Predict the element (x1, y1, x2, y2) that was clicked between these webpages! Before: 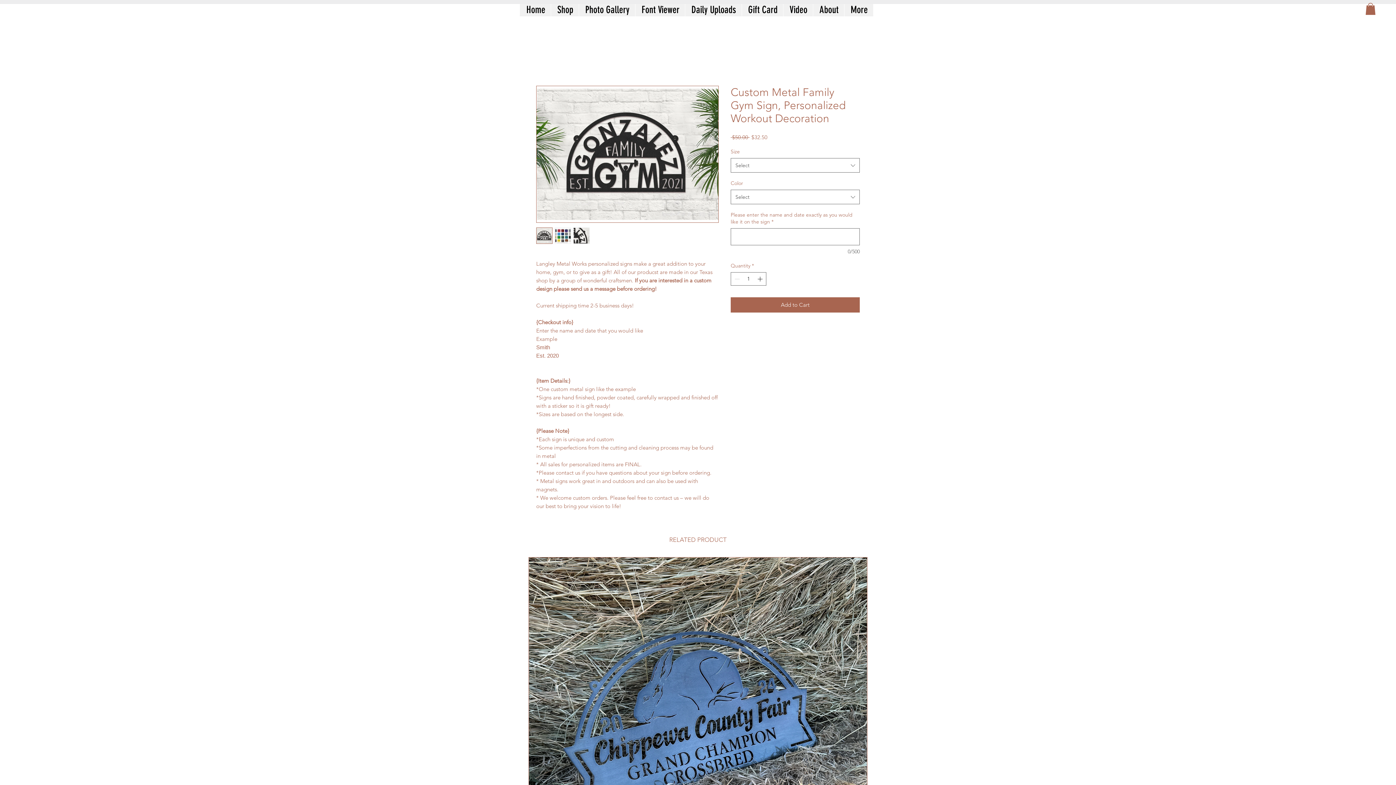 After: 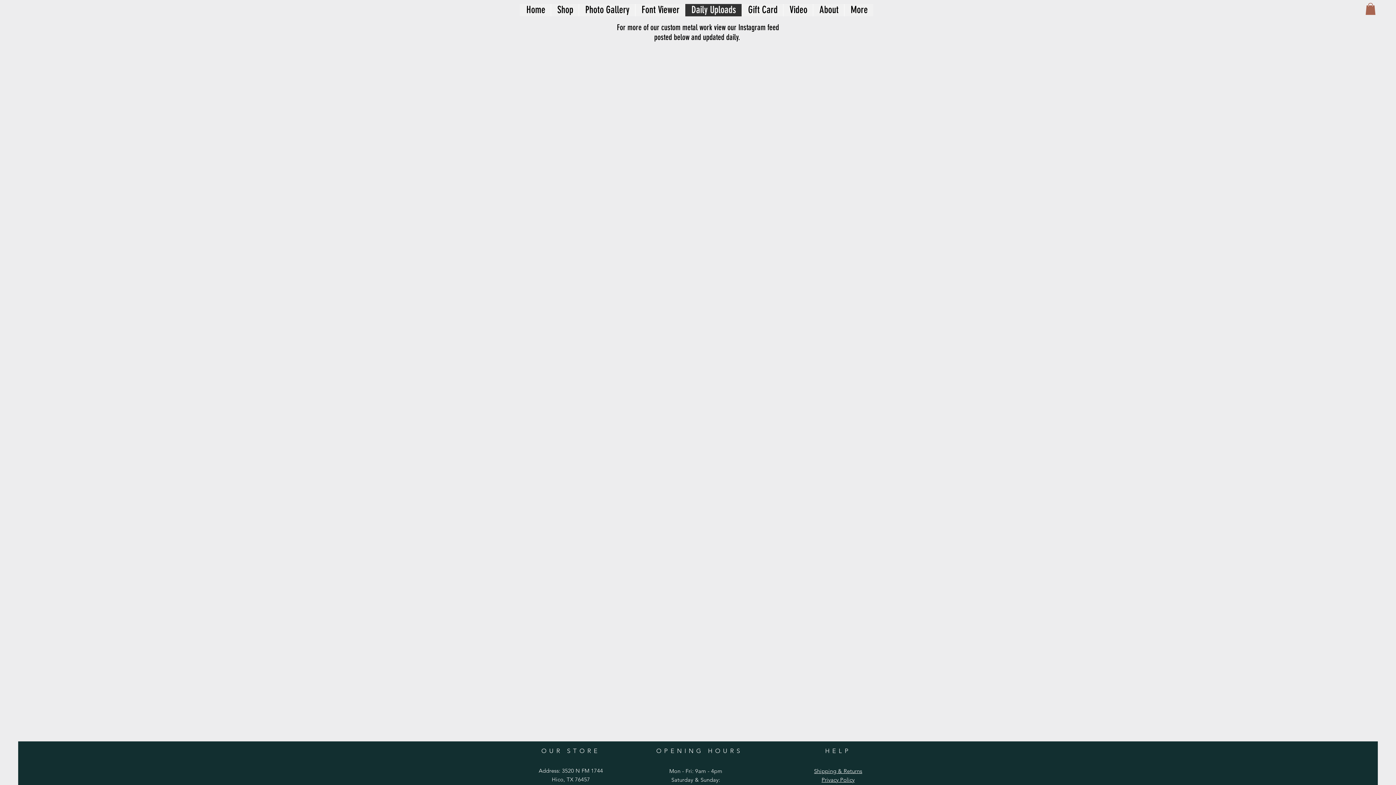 Action: label: Daily Uploads bbox: (685, 3, 741, 16)